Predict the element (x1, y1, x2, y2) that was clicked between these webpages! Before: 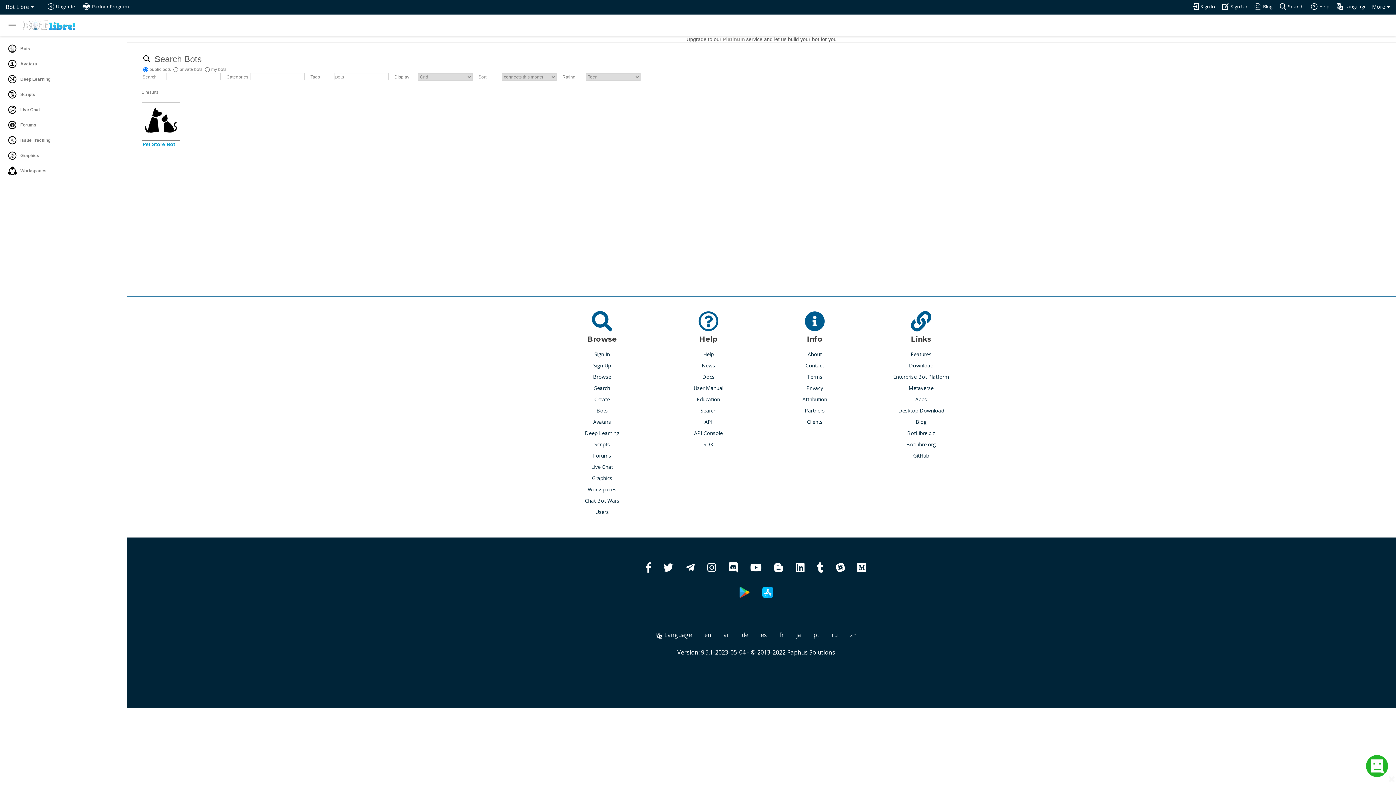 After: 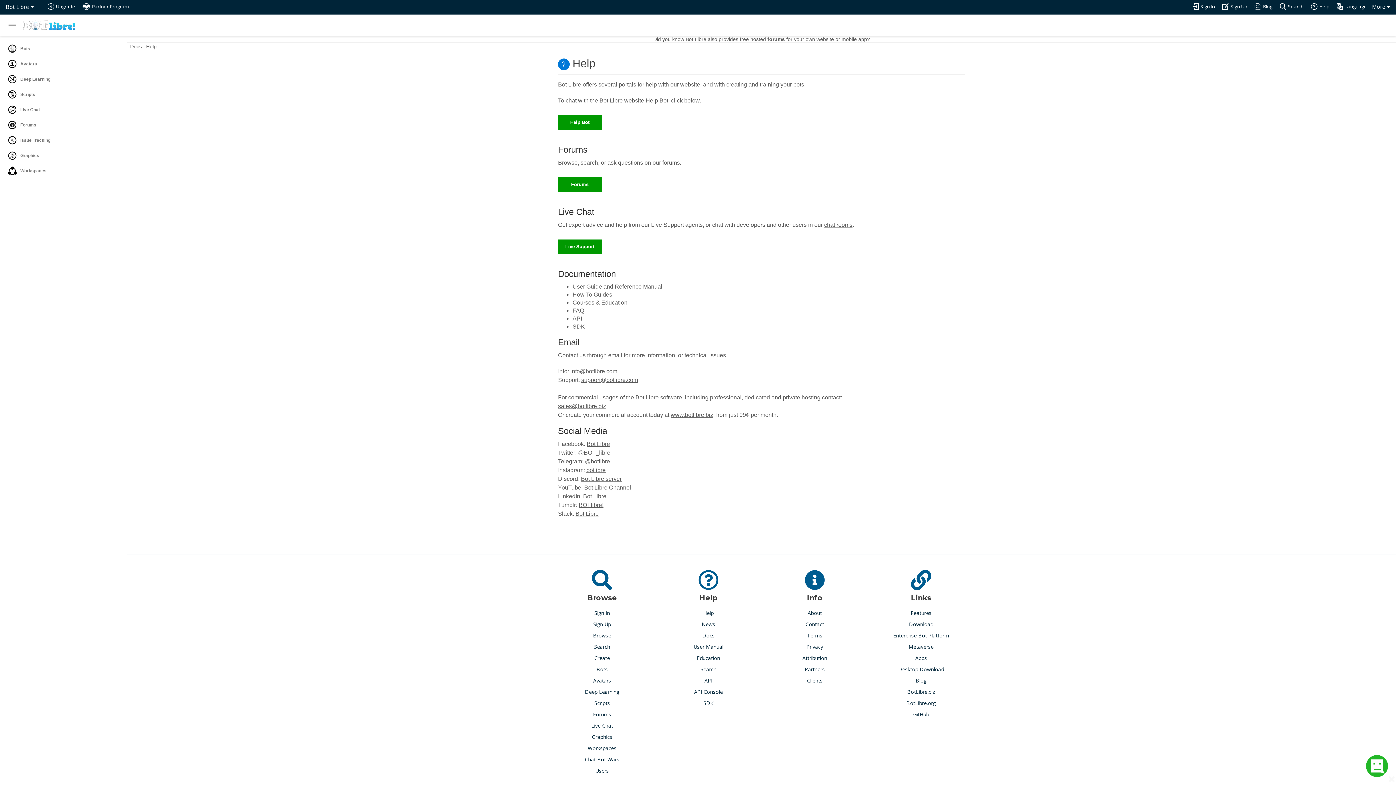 Action: bbox: (1311, 2, 1329, 10) label: Help